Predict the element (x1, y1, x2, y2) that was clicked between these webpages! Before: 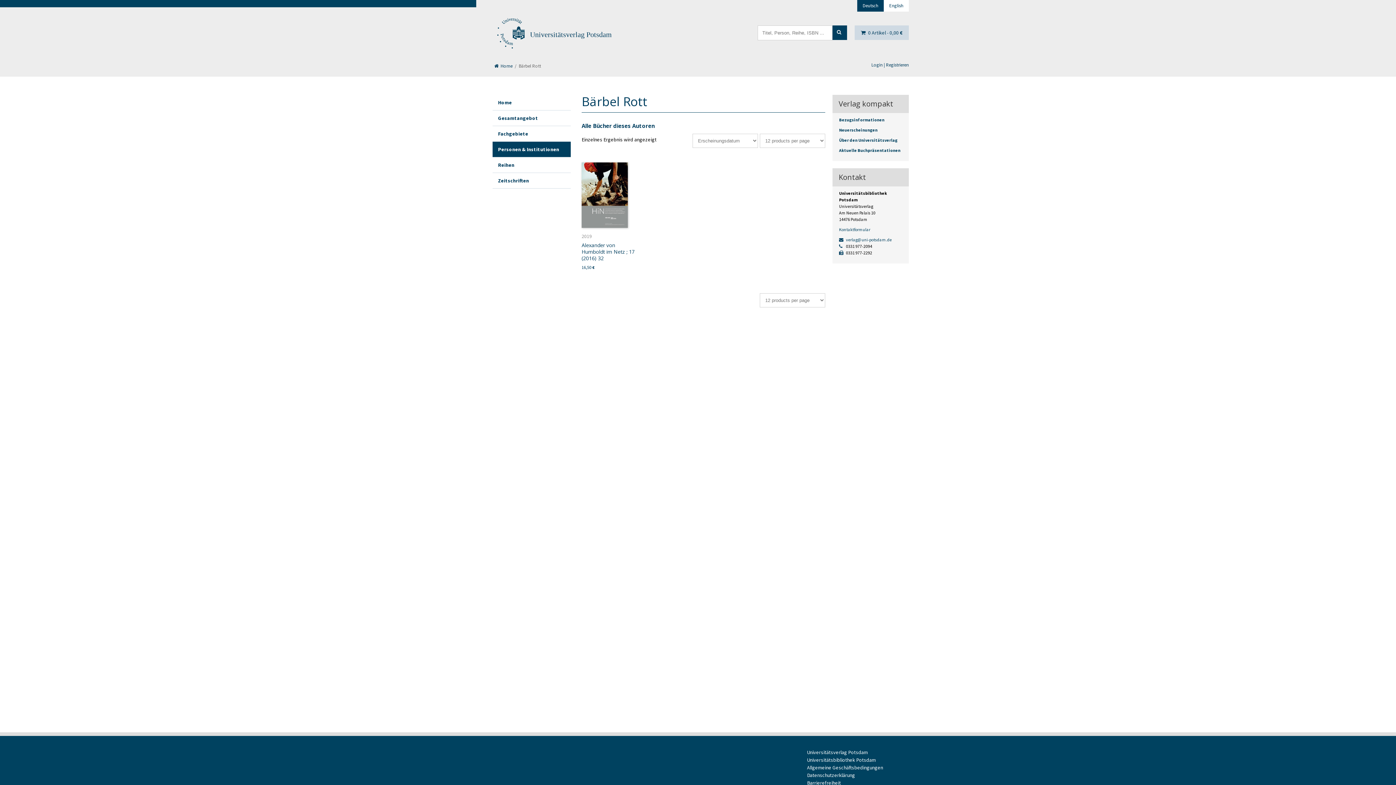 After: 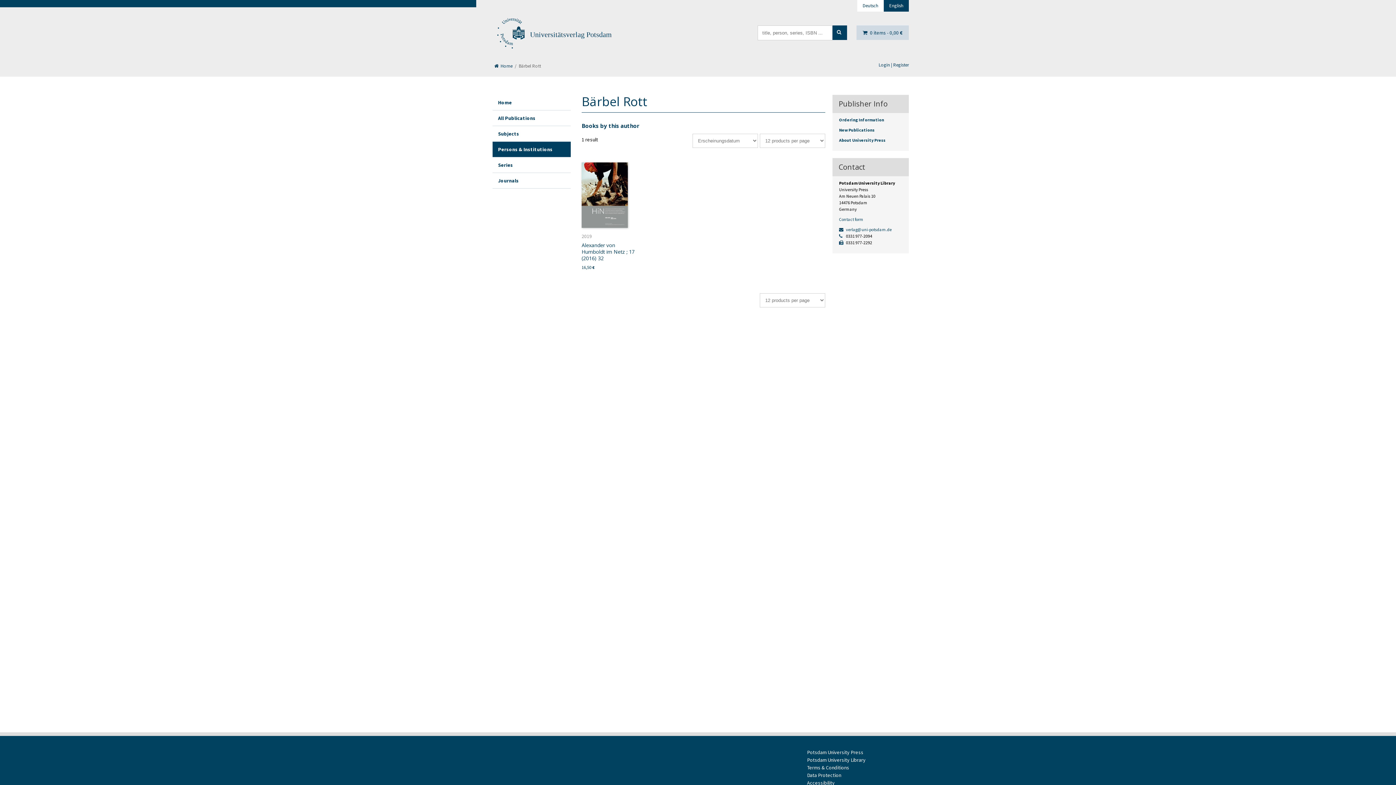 Action: bbox: (889, 2, 903, 8) label: English